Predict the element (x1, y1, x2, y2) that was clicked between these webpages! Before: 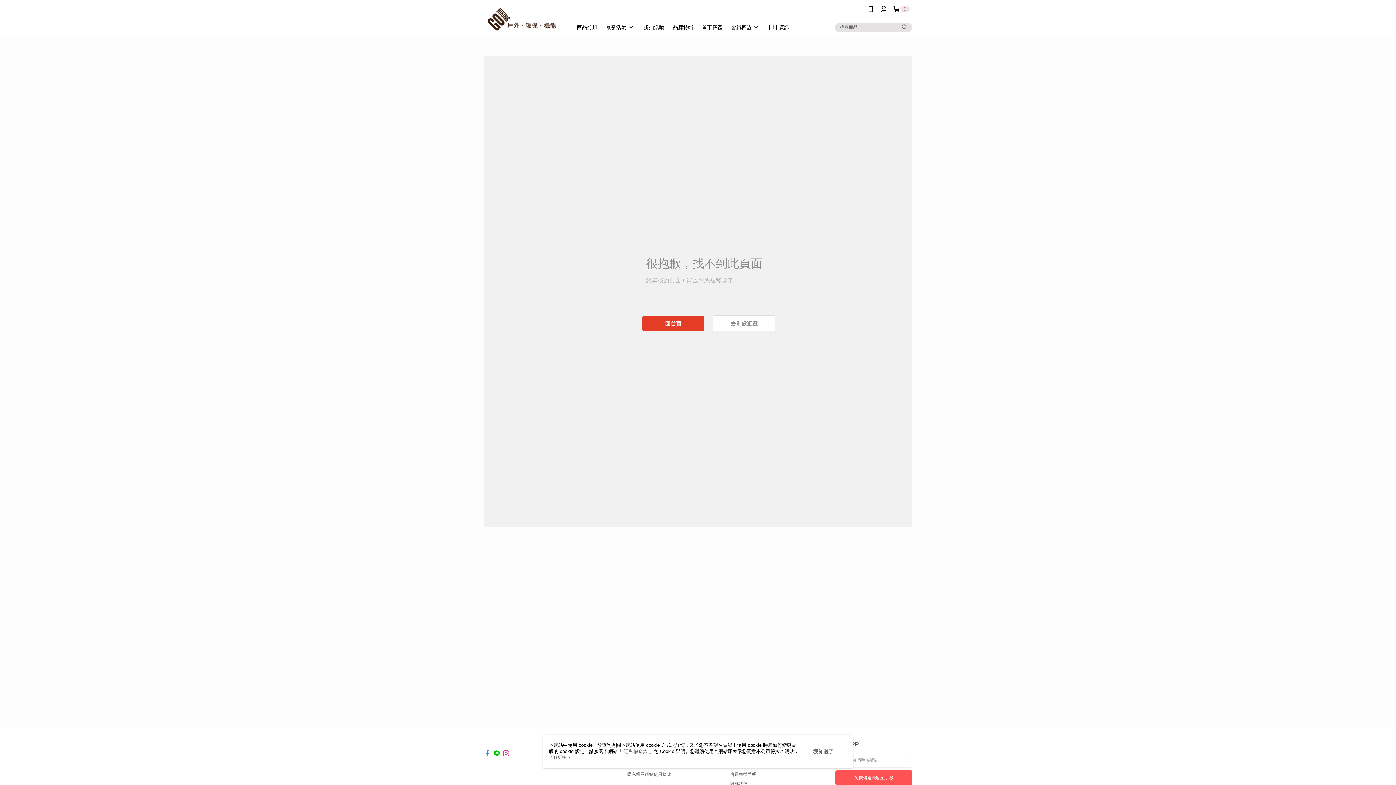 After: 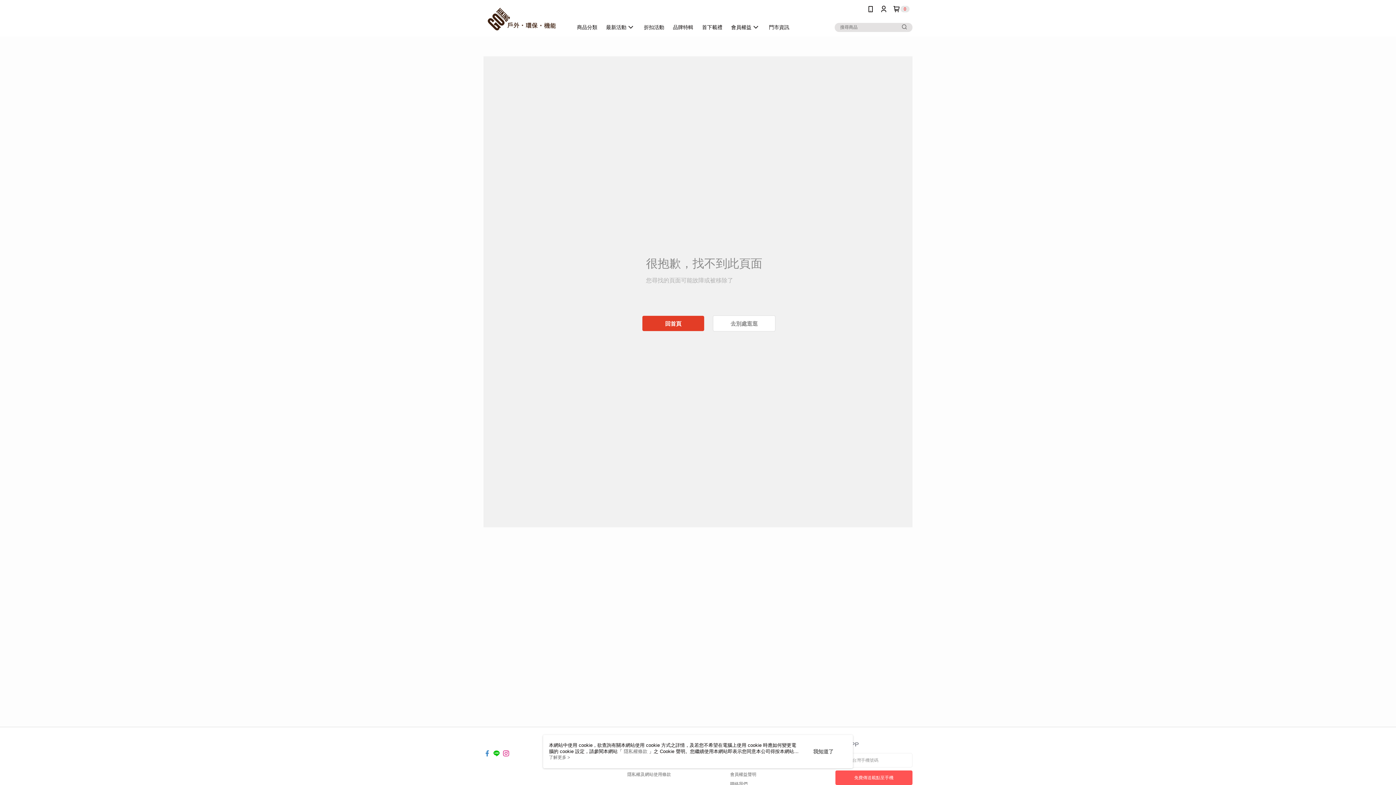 Action: bbox: (483, 745, 490, 751)